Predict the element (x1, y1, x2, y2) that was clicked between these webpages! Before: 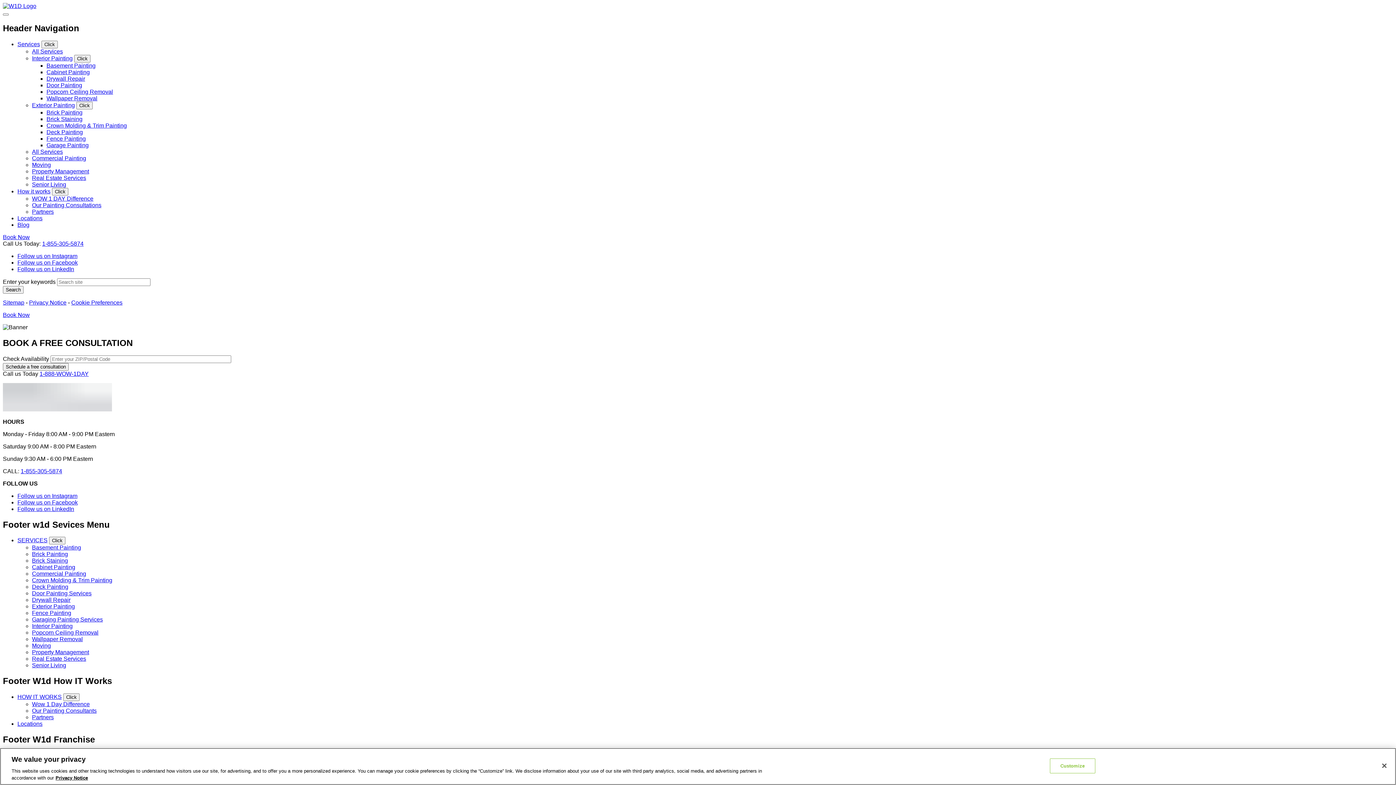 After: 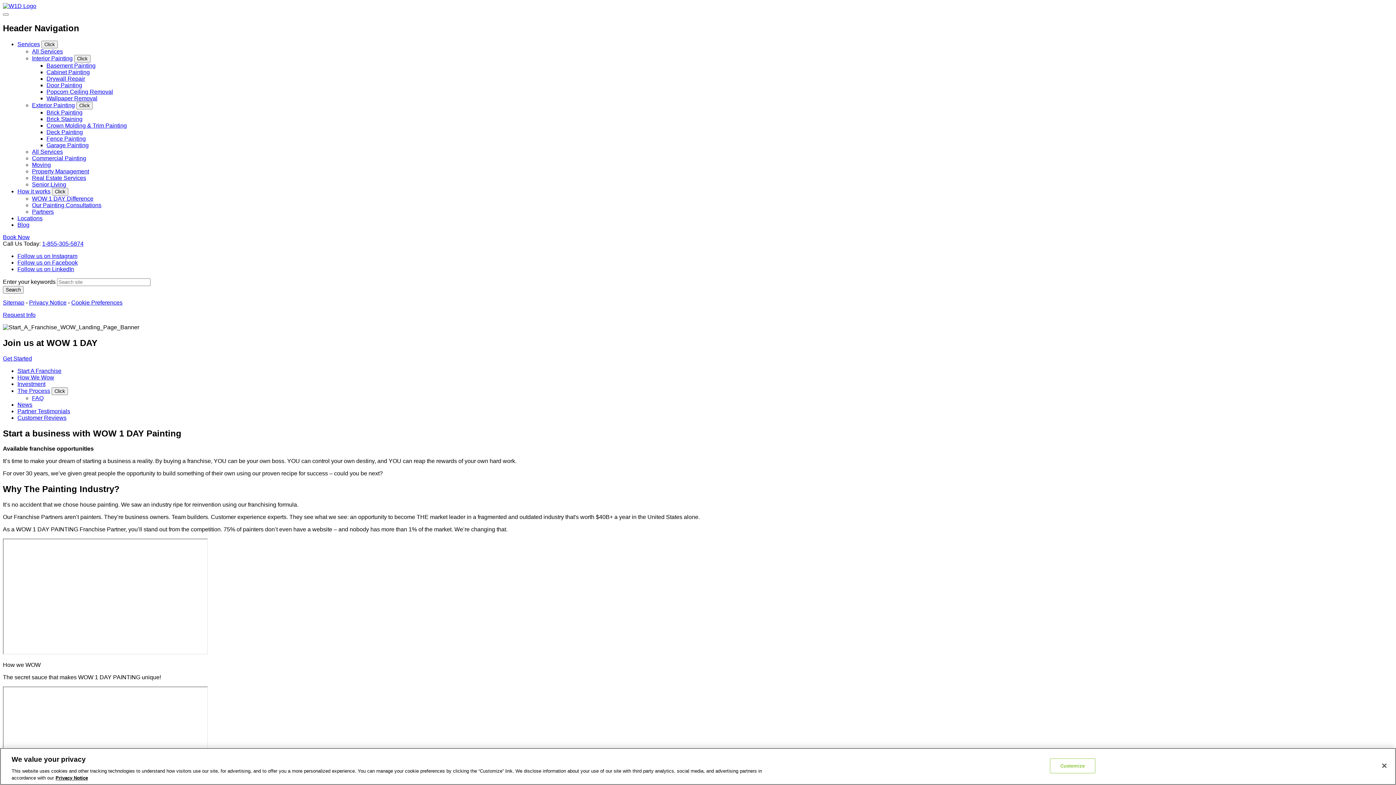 Action: label: START A FRANCHISE bbox: (17, 752, 77, 758)